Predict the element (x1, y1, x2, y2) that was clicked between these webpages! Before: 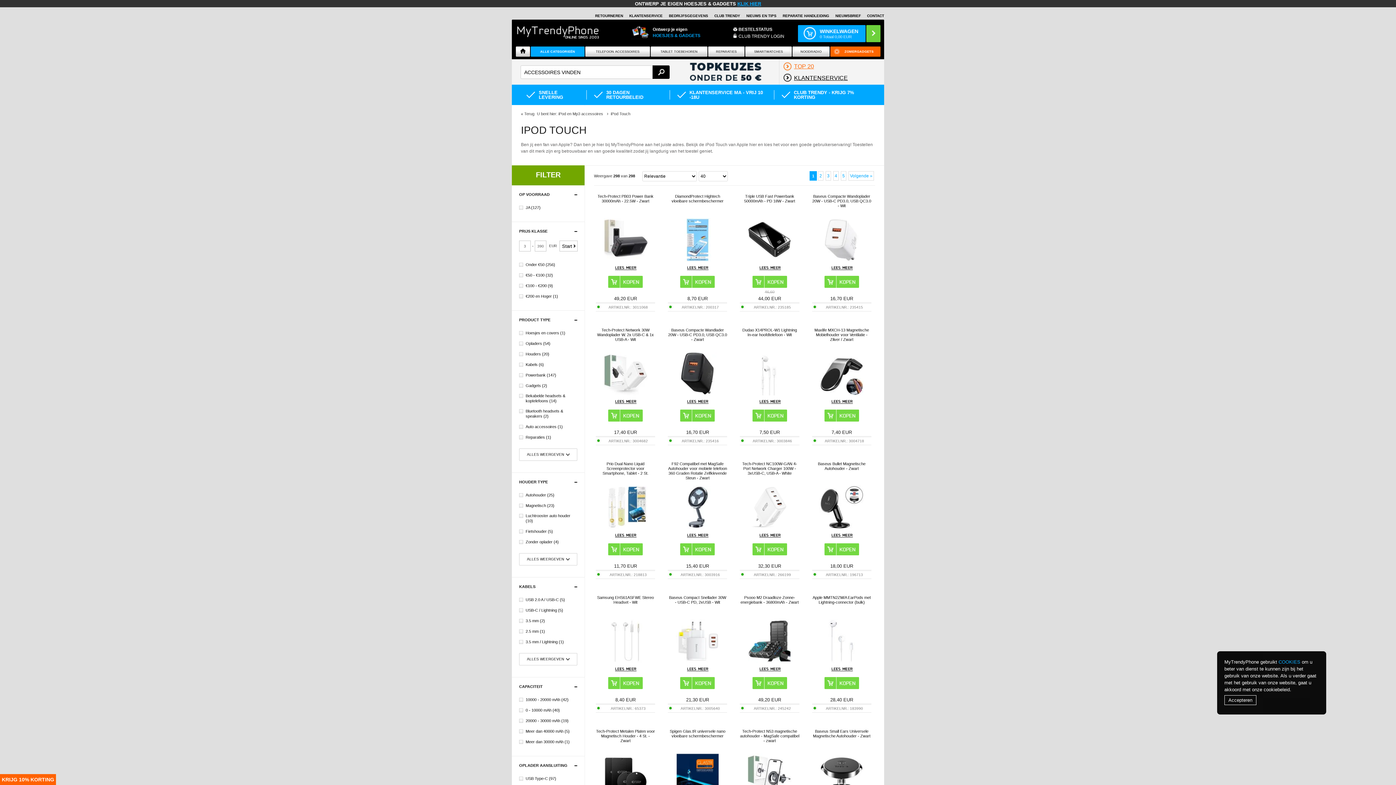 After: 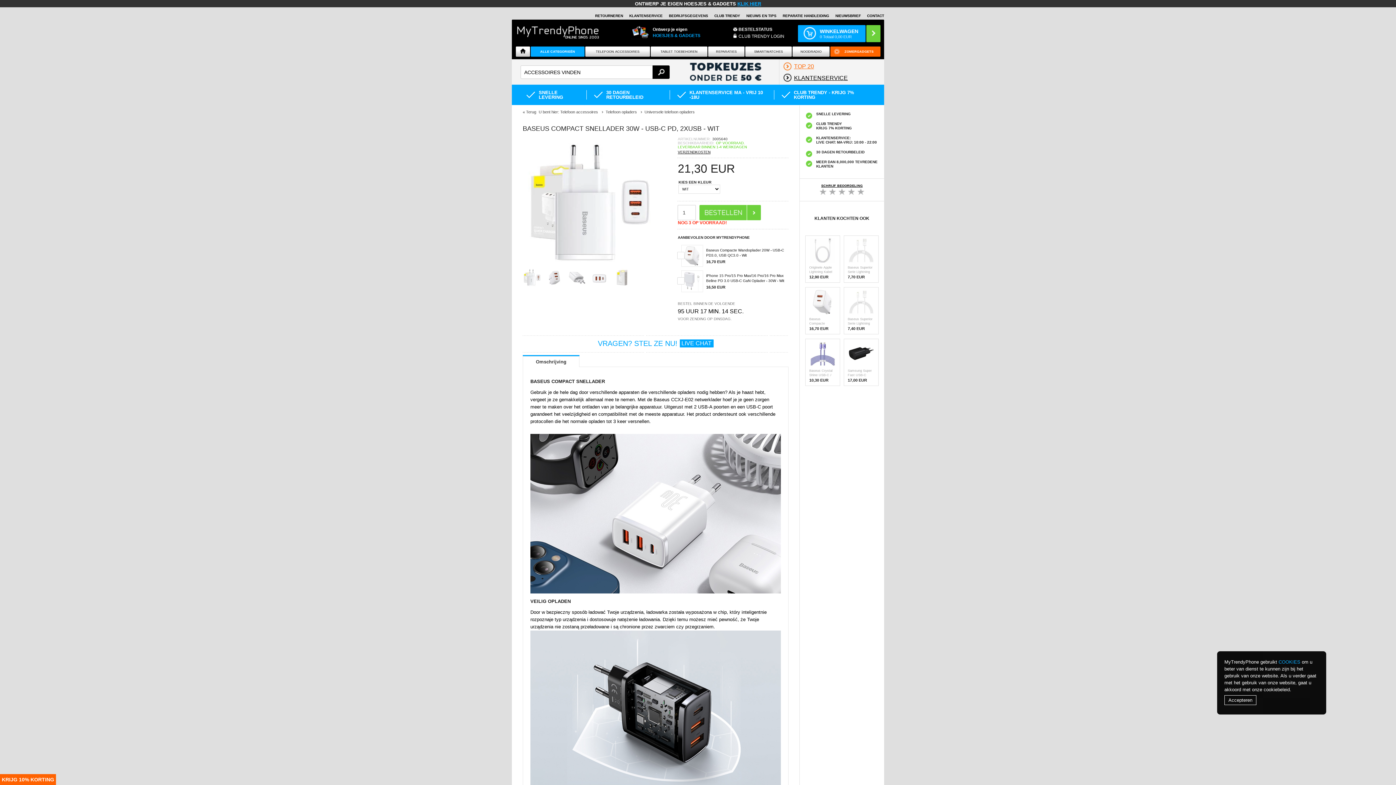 Action: bbox: (669, 595, 726, 604) label: Baseus Compact Snellader 30W - USB-C PD, 2xUSB - Wit